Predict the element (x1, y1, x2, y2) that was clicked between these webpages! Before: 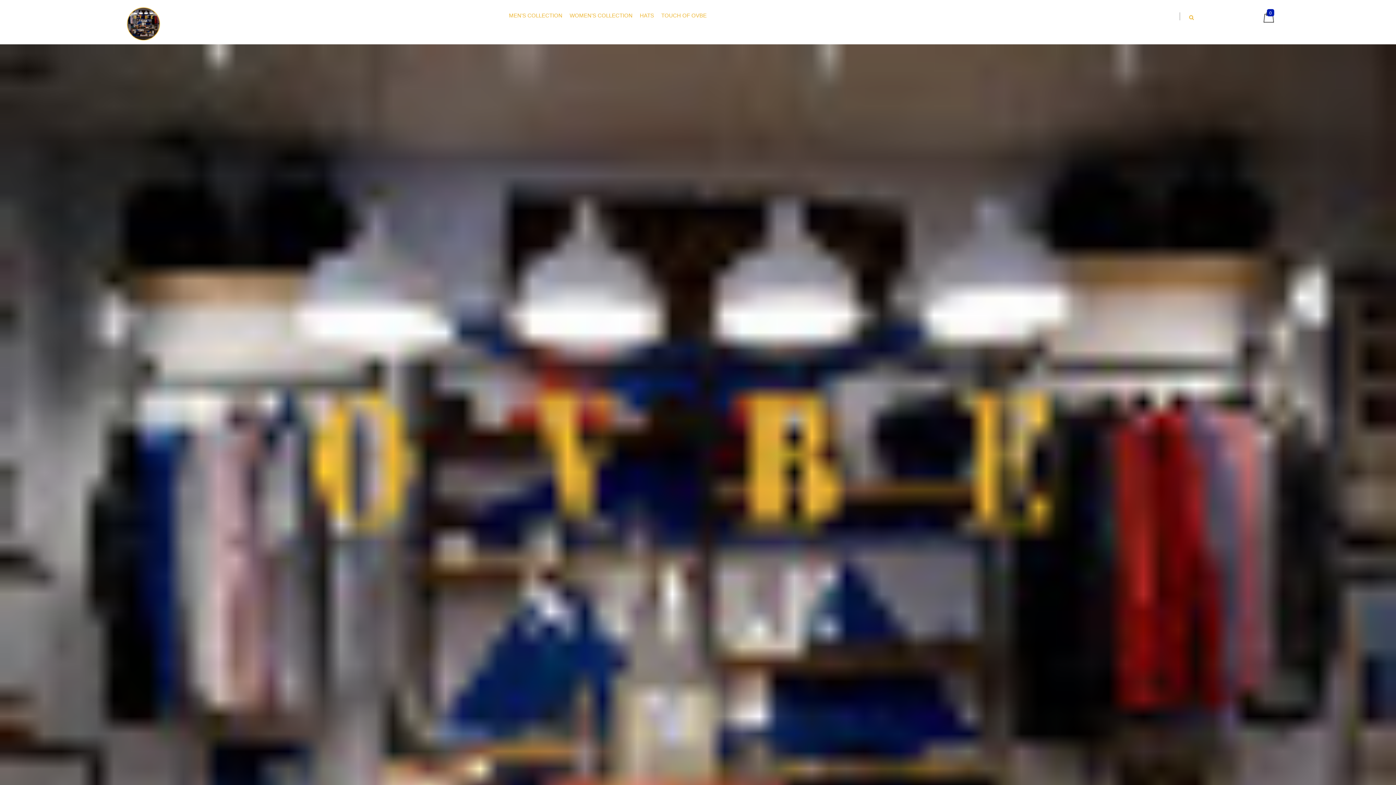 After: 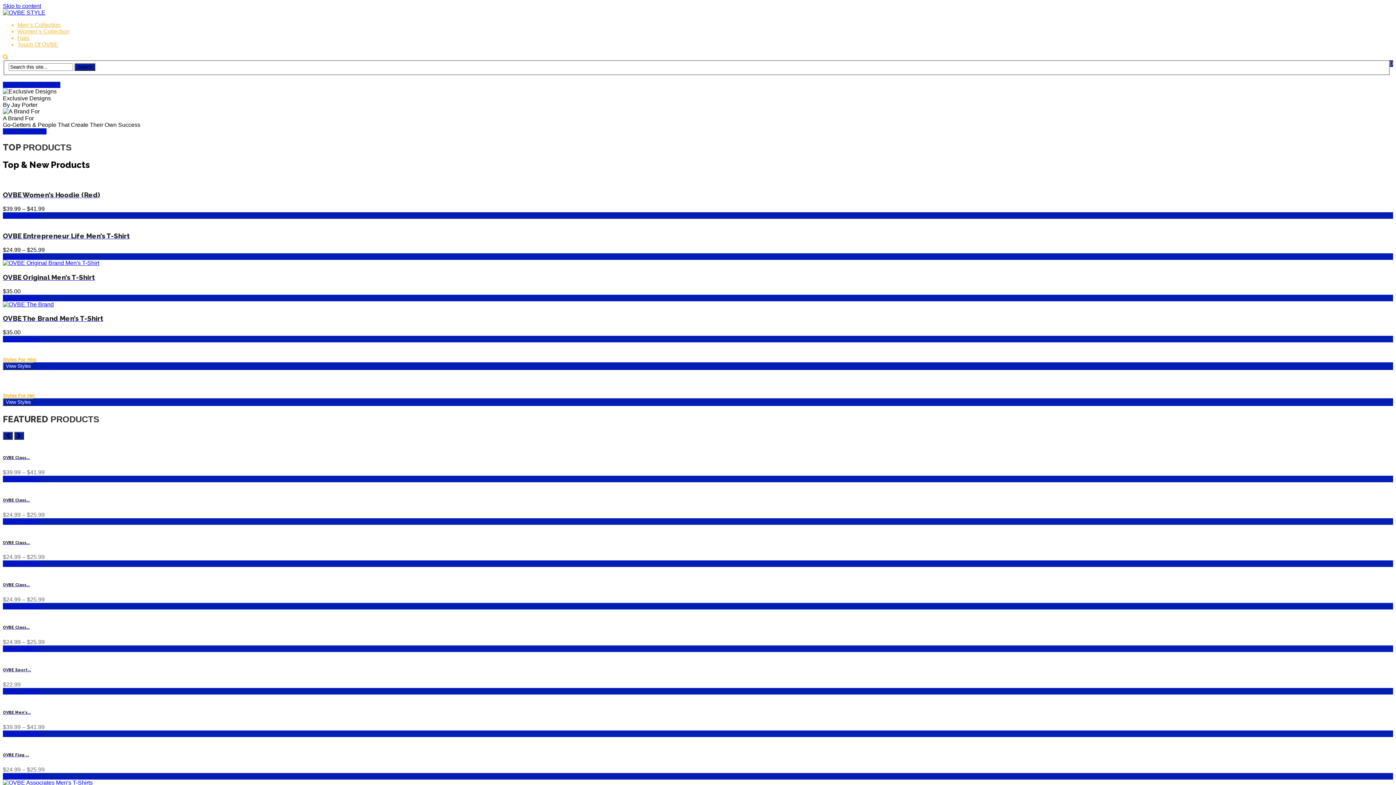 Action: bbox: (125, 20, 161, 26)